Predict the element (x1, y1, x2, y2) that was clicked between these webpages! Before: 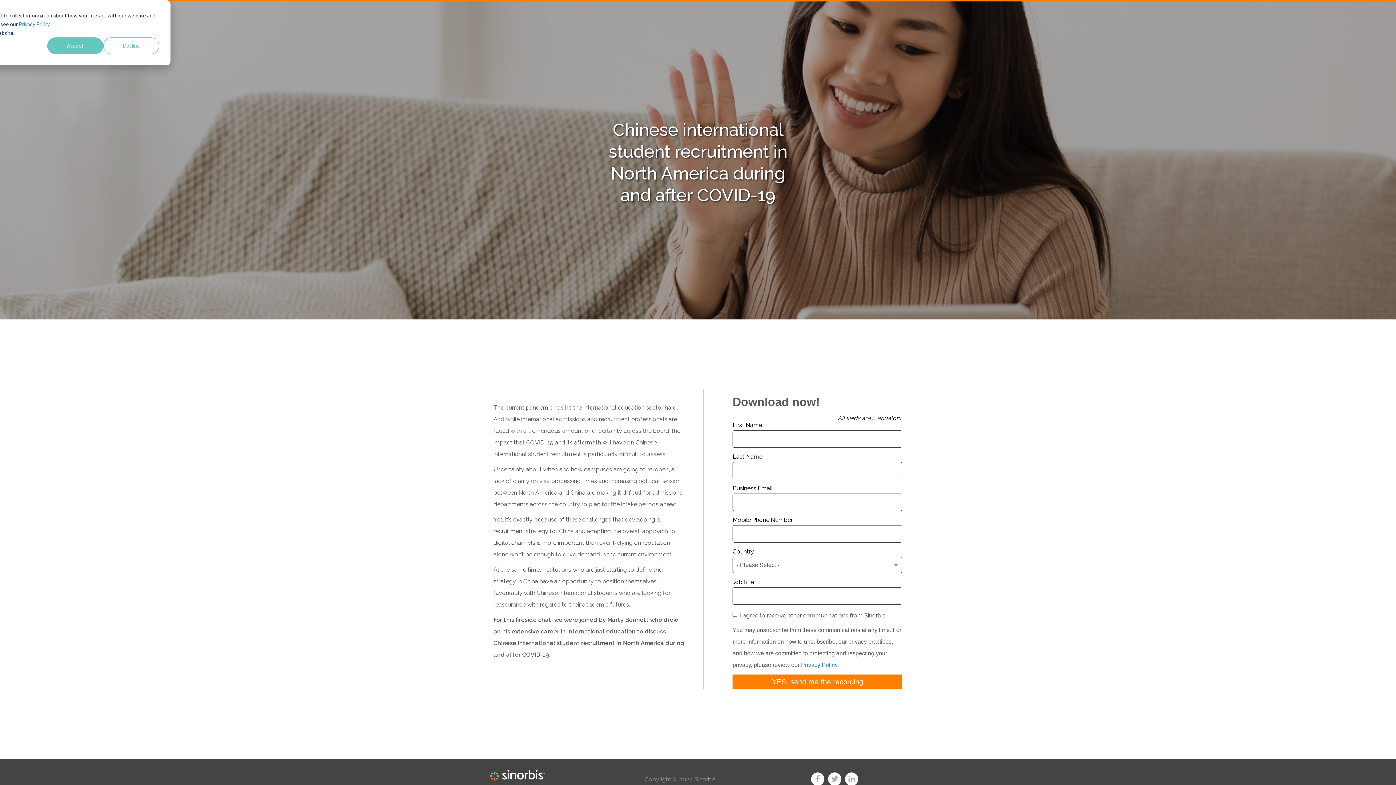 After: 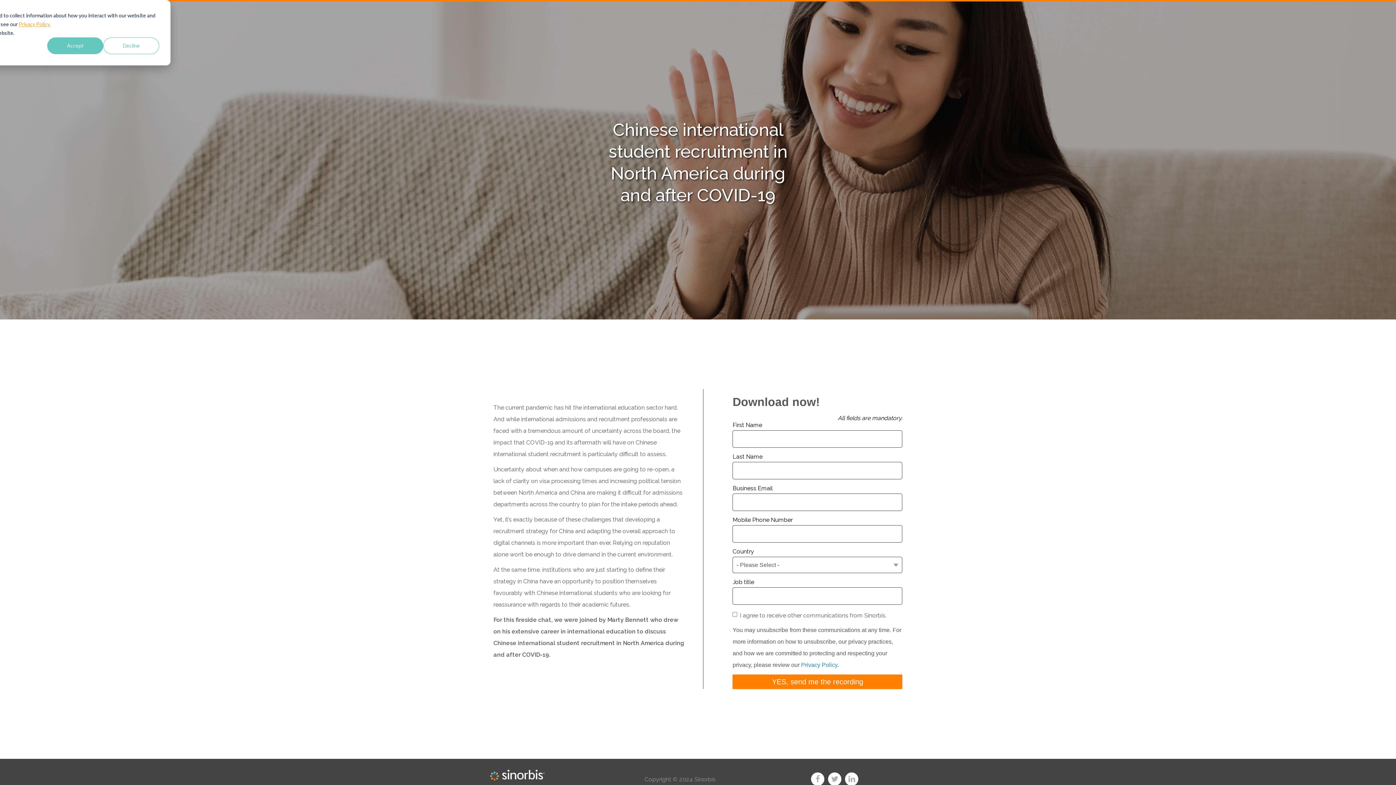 Action: bbox: (18, 19, 50, 28) label: Privacy Policy.